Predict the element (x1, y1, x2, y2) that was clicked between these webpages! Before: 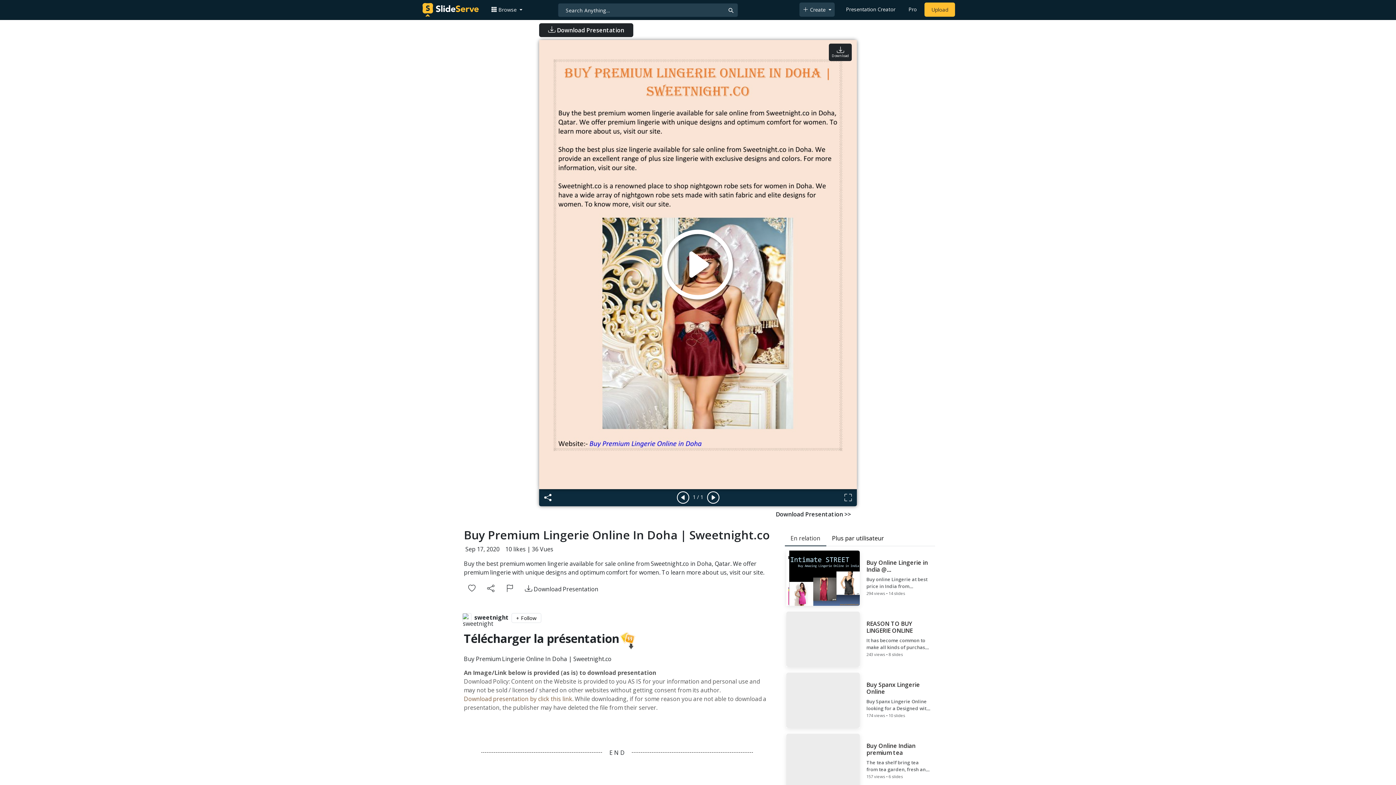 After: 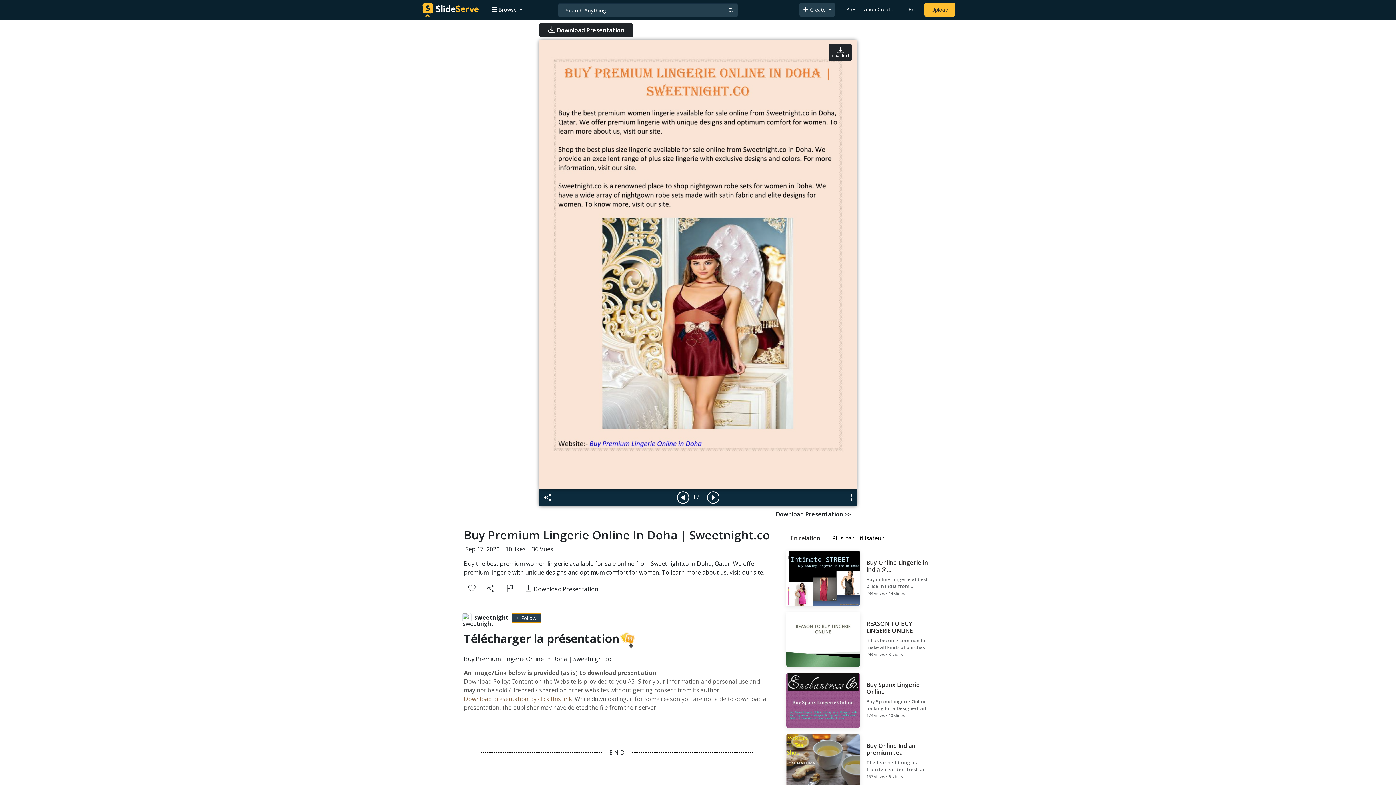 Action: bbox: (511, 613, 541, 623) label: + Follow